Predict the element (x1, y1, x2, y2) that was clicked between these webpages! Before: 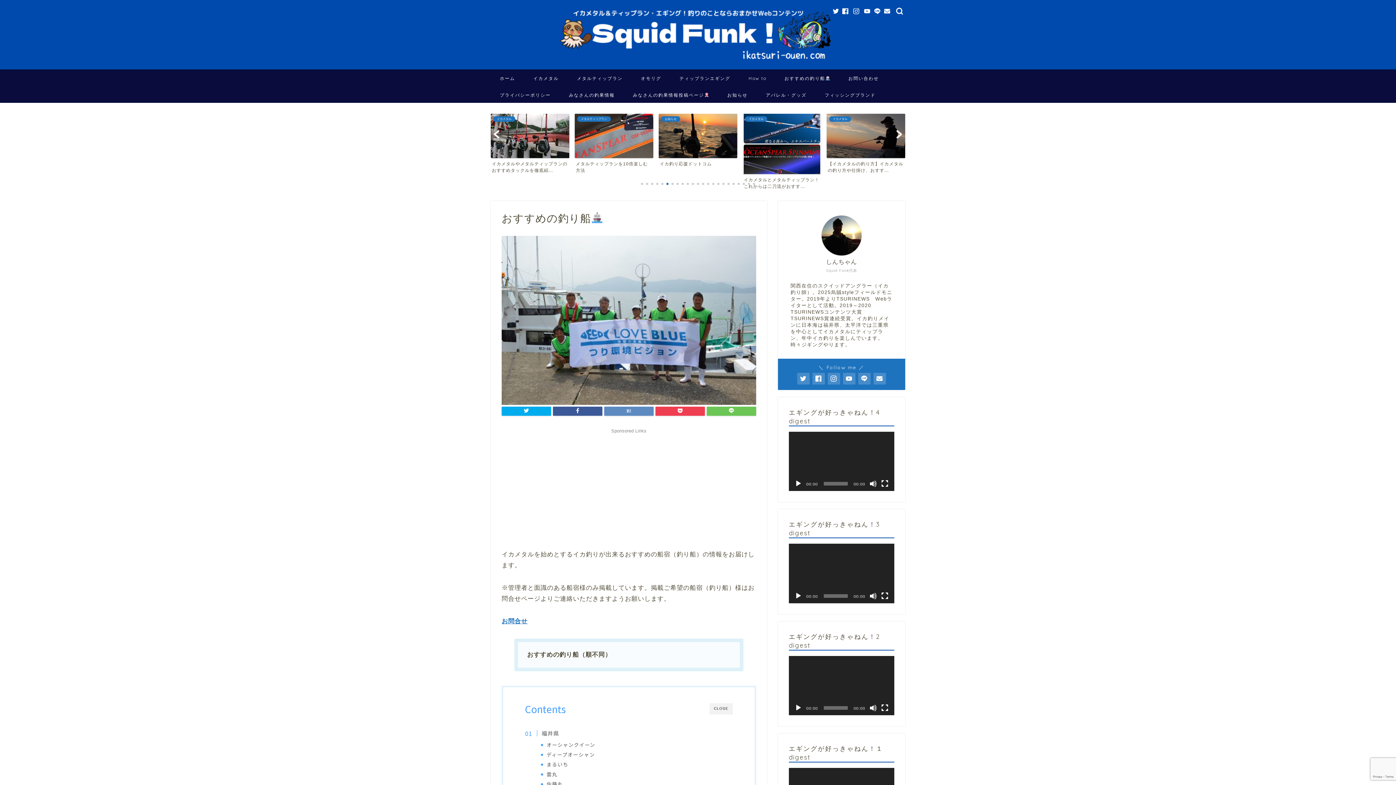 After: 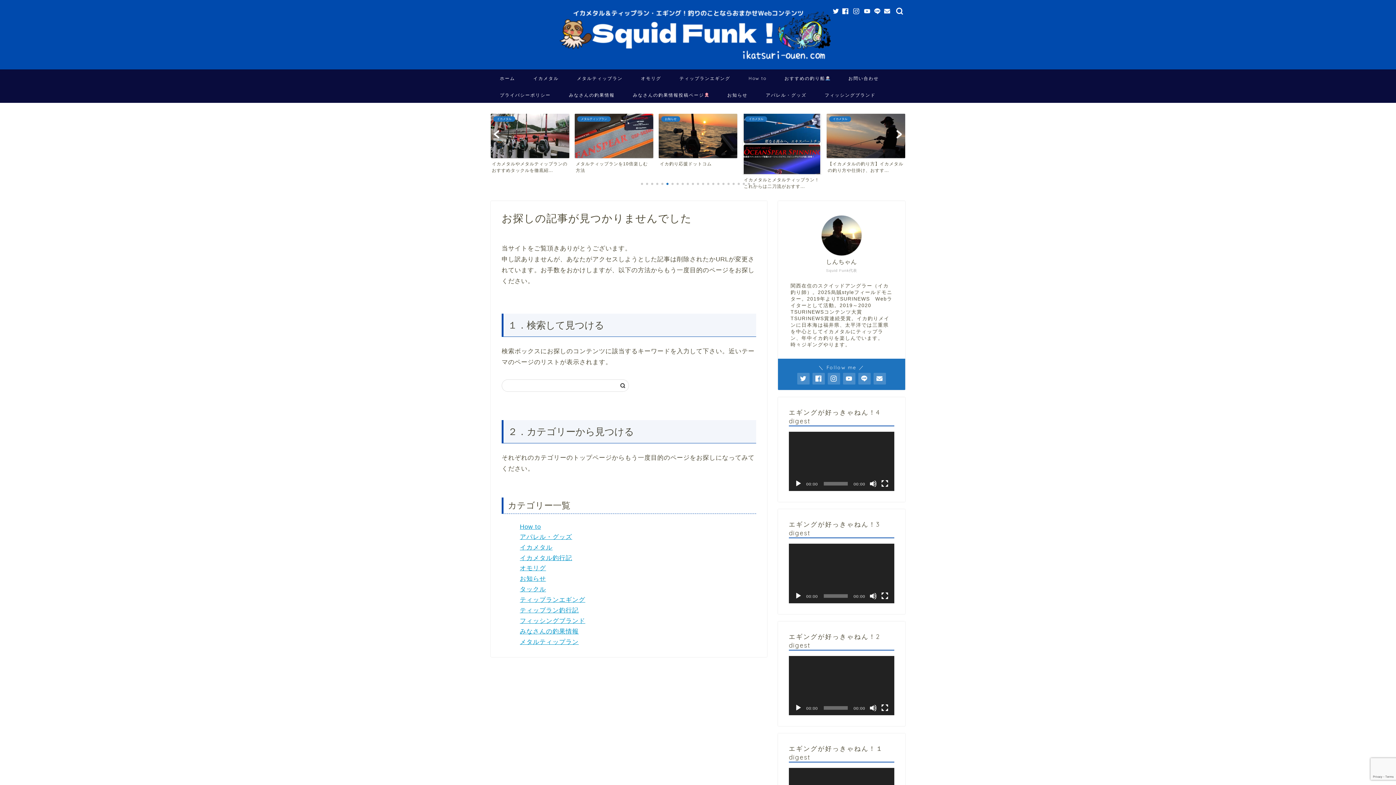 Action: bbox: (884, 8, 890, 14)